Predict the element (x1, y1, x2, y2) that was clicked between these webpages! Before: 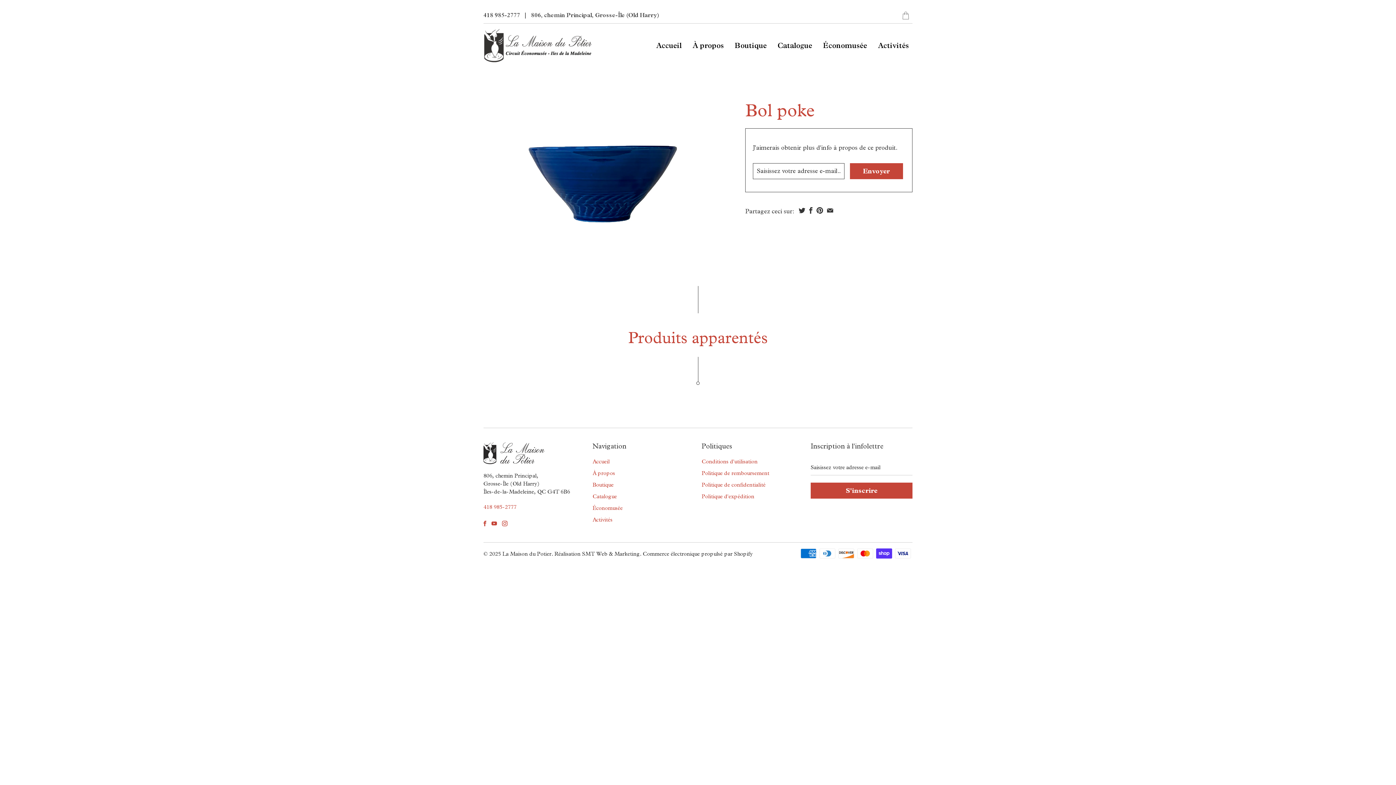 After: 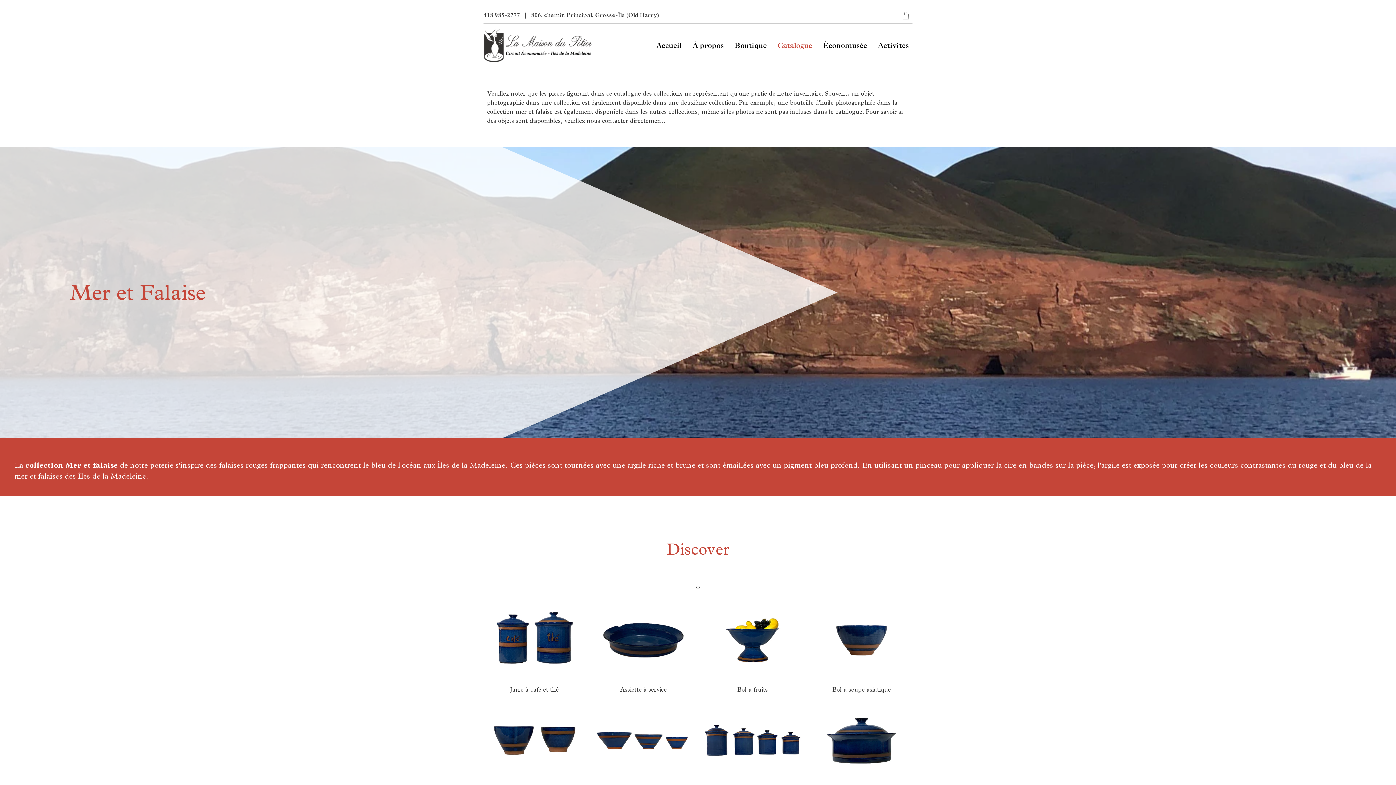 Action: label: Catalogue bbox: (774, 34, 816, 56)